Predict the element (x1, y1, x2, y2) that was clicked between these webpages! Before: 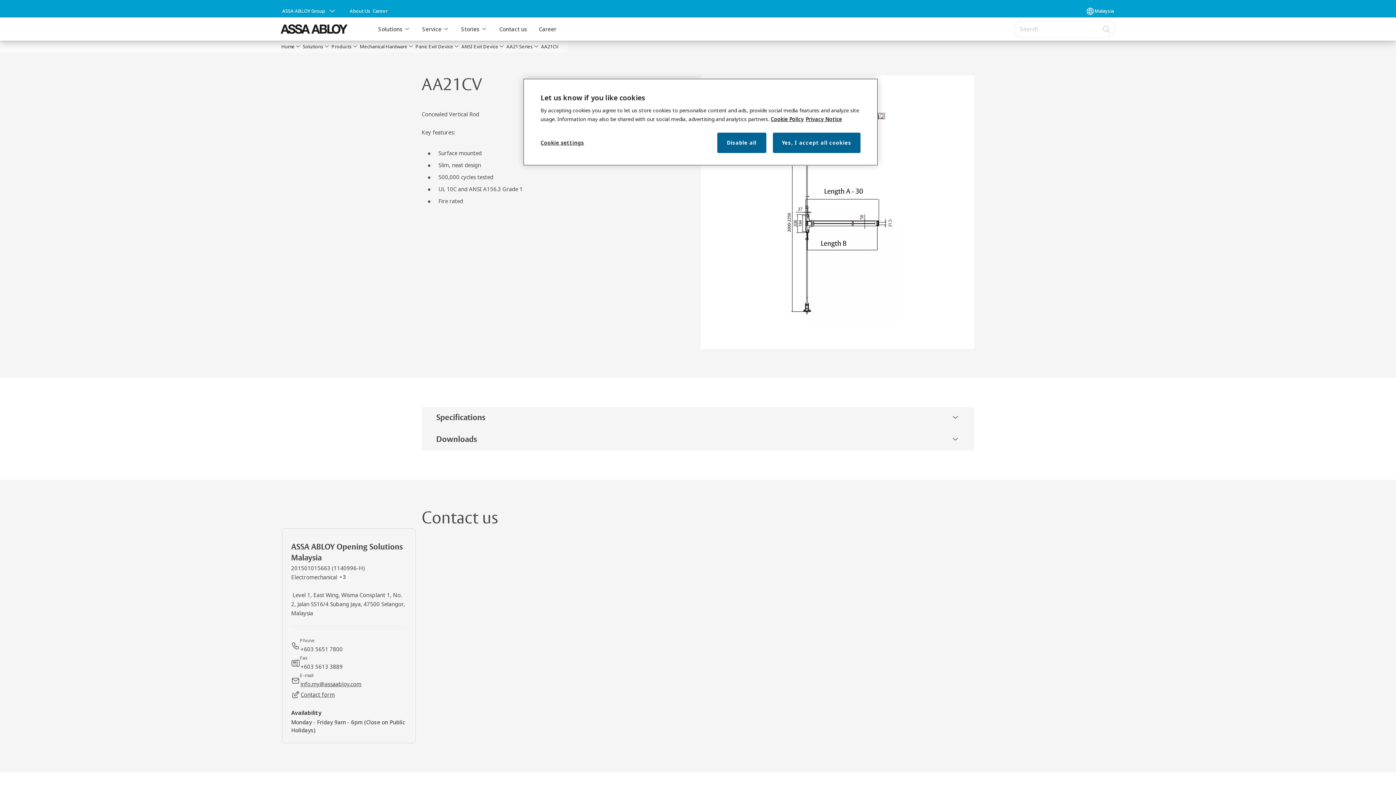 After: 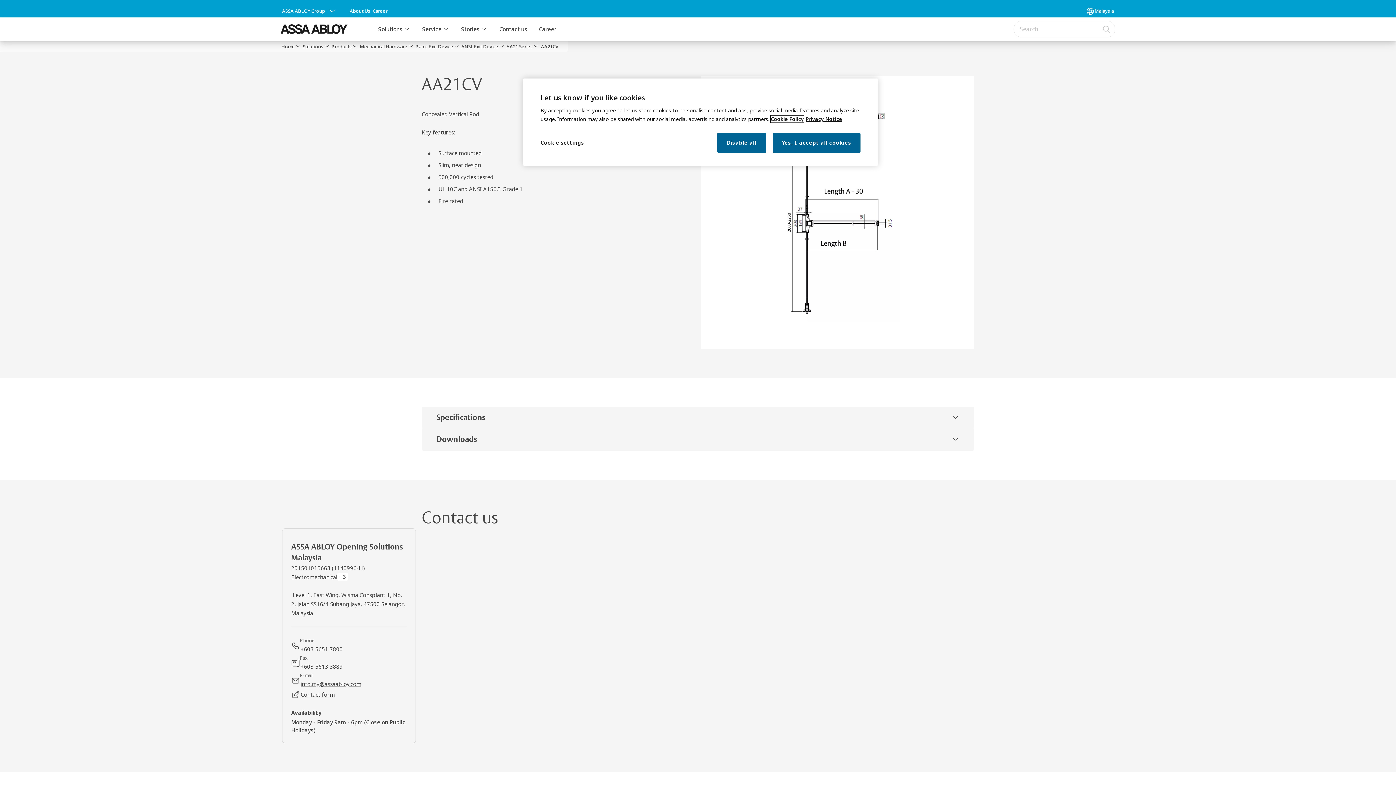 Action: label: More information about your privacy, opens in a new tab bbox: (770, 115, 804, 122)